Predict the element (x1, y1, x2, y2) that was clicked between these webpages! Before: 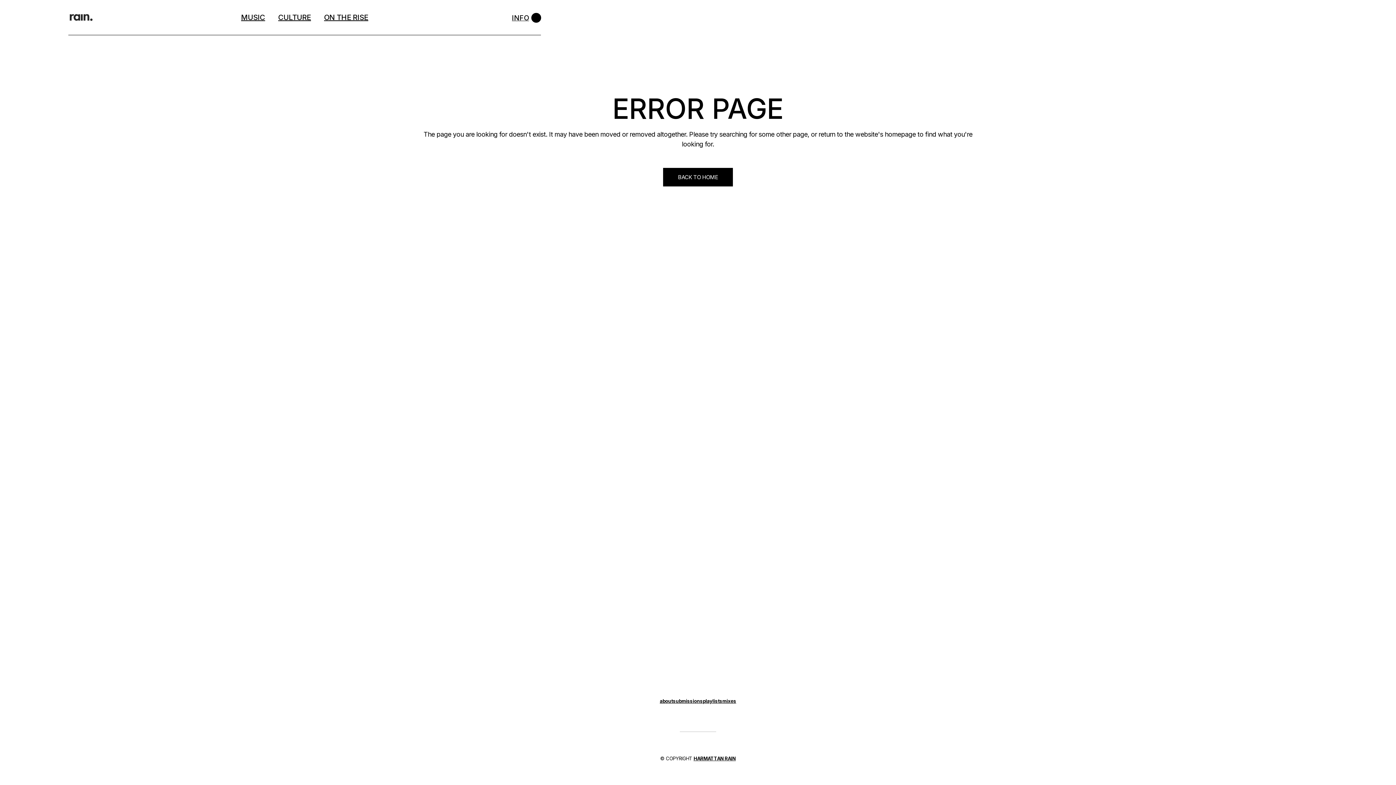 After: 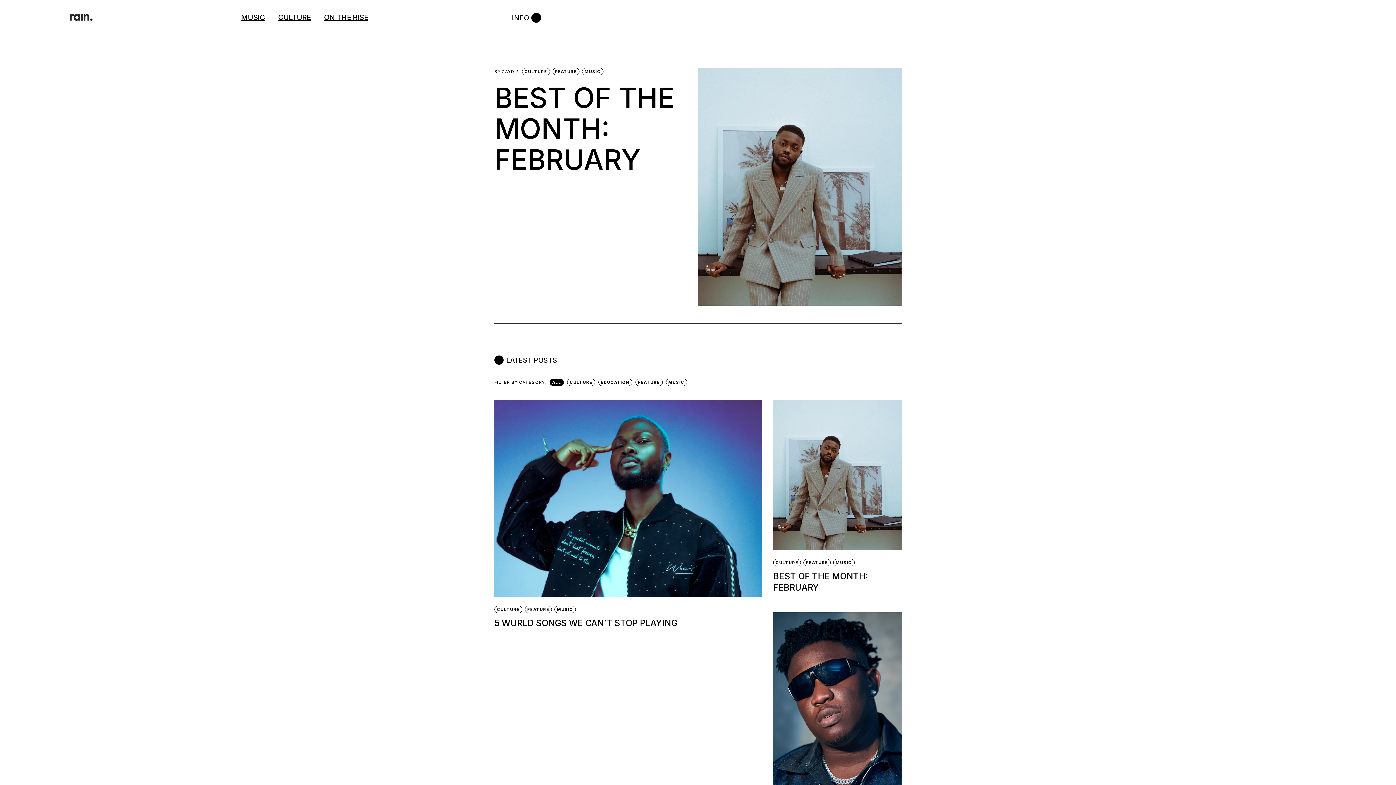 Action: label: BACK TO HOME bbox: (663, 168, 733, 186)